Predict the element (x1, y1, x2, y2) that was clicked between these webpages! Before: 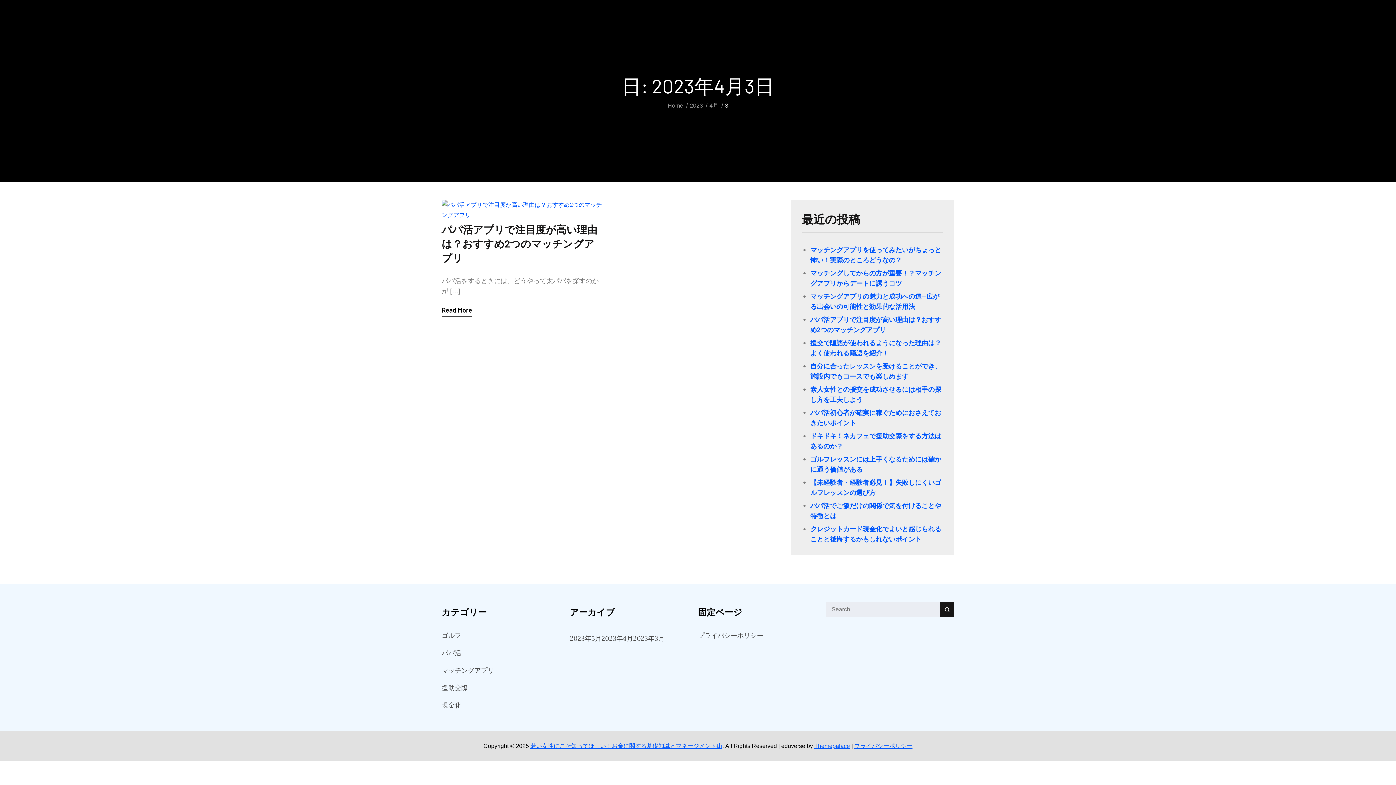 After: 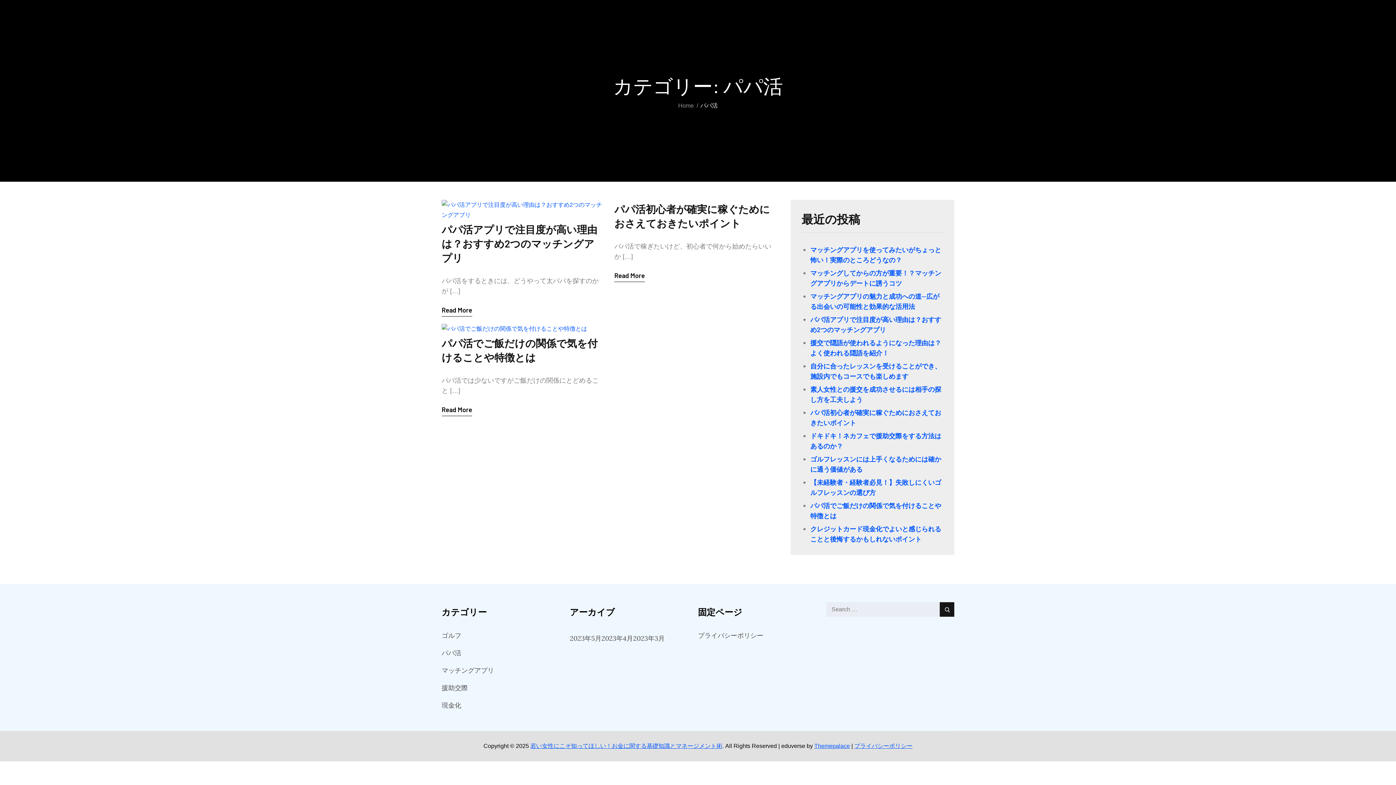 Action: label: パパ活 bbox: (441, 646, 461, 660)